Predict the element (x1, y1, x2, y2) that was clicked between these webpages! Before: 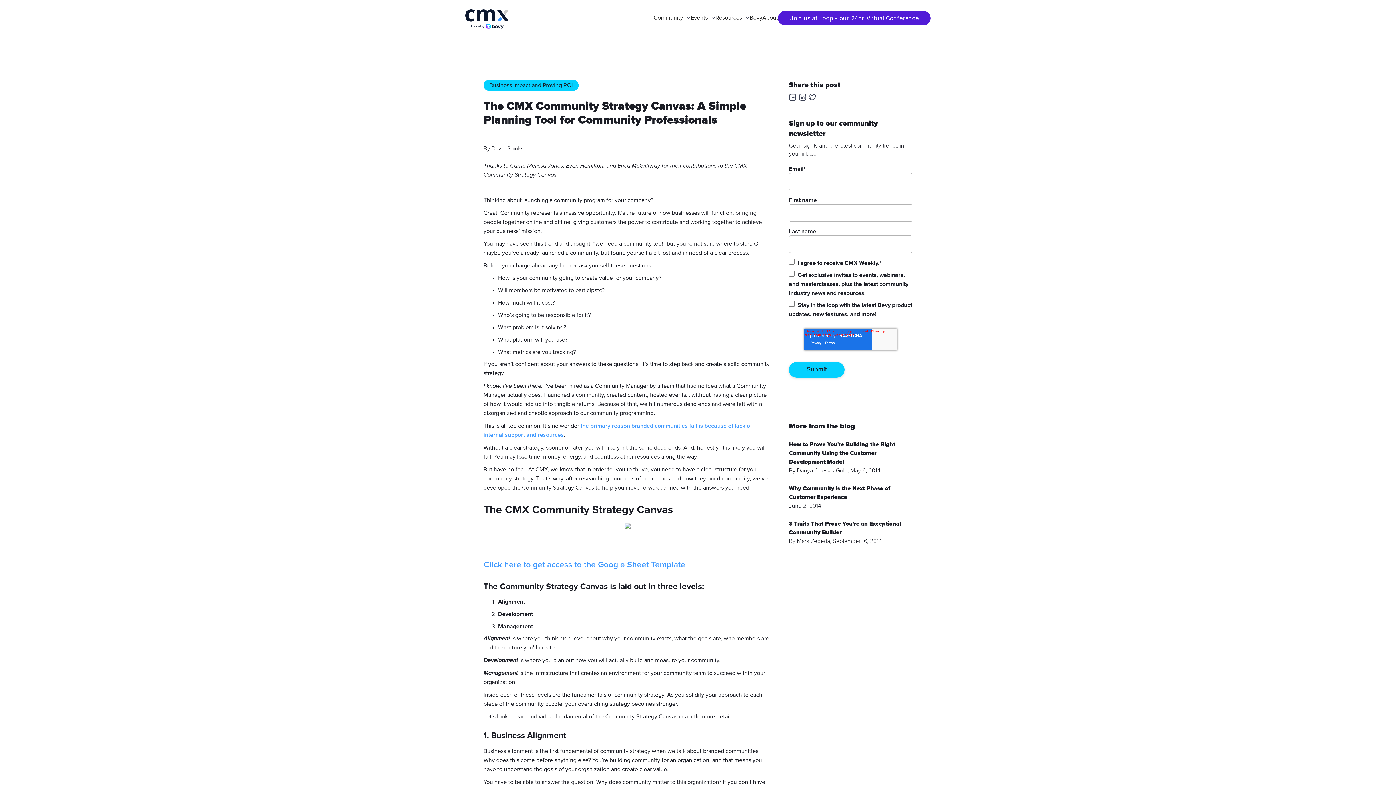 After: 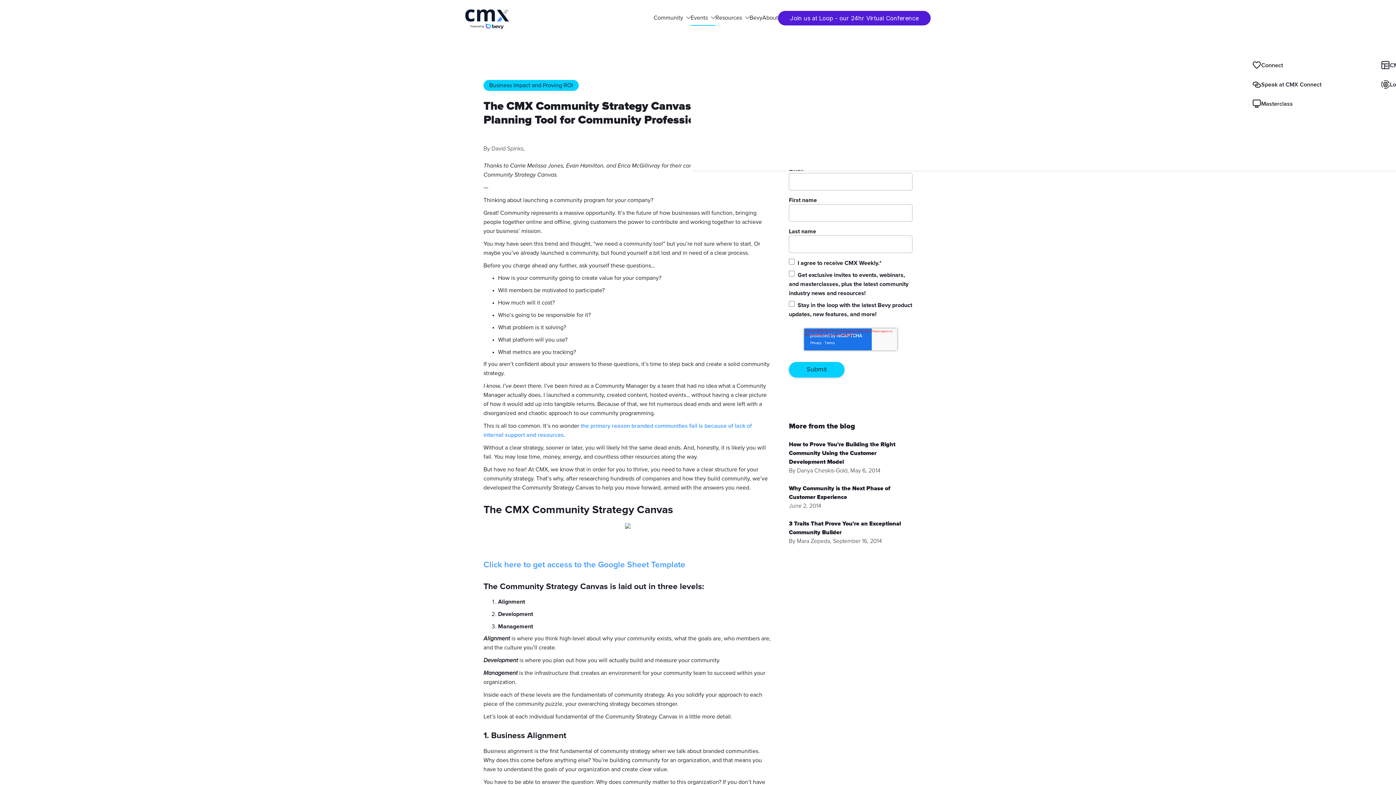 Action: label: Events bbox: (690, 3, 715, 32)